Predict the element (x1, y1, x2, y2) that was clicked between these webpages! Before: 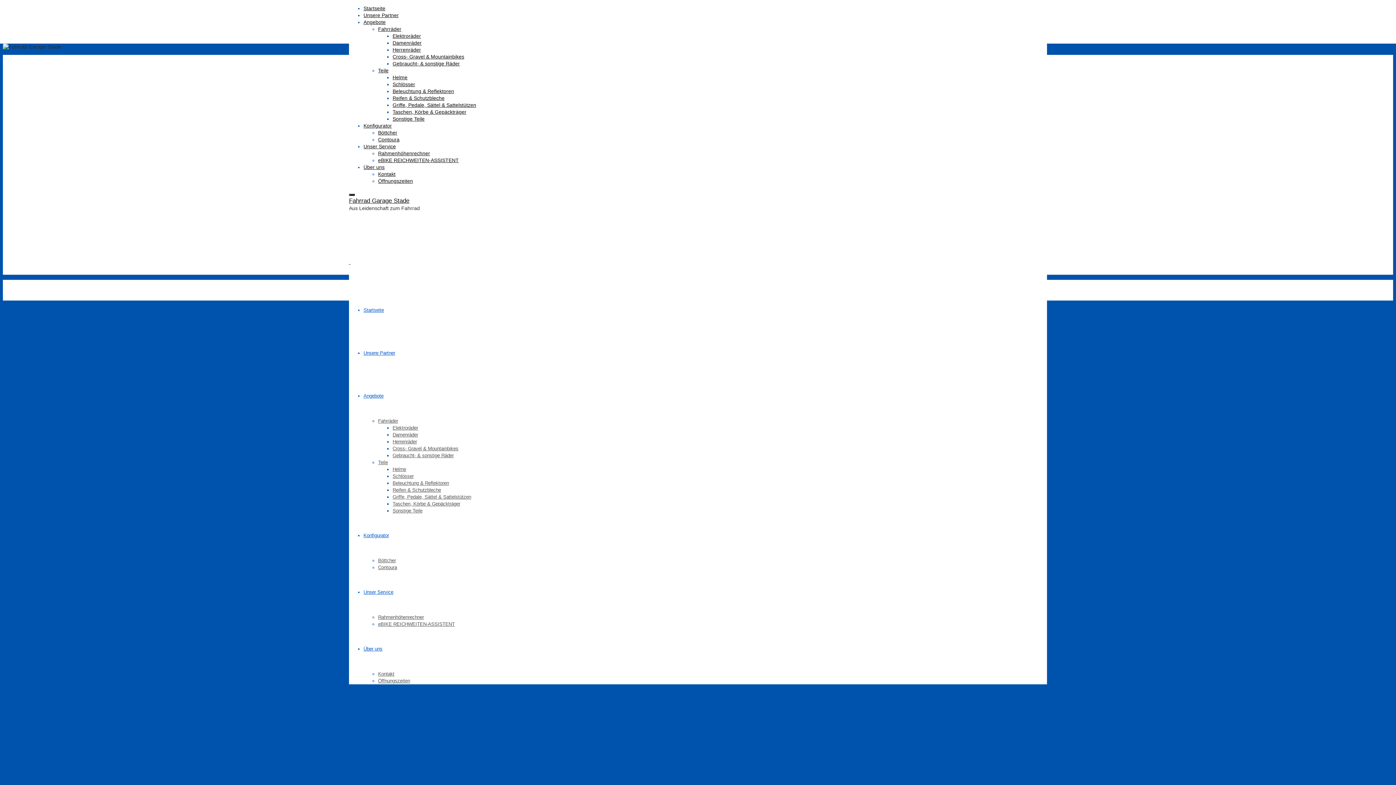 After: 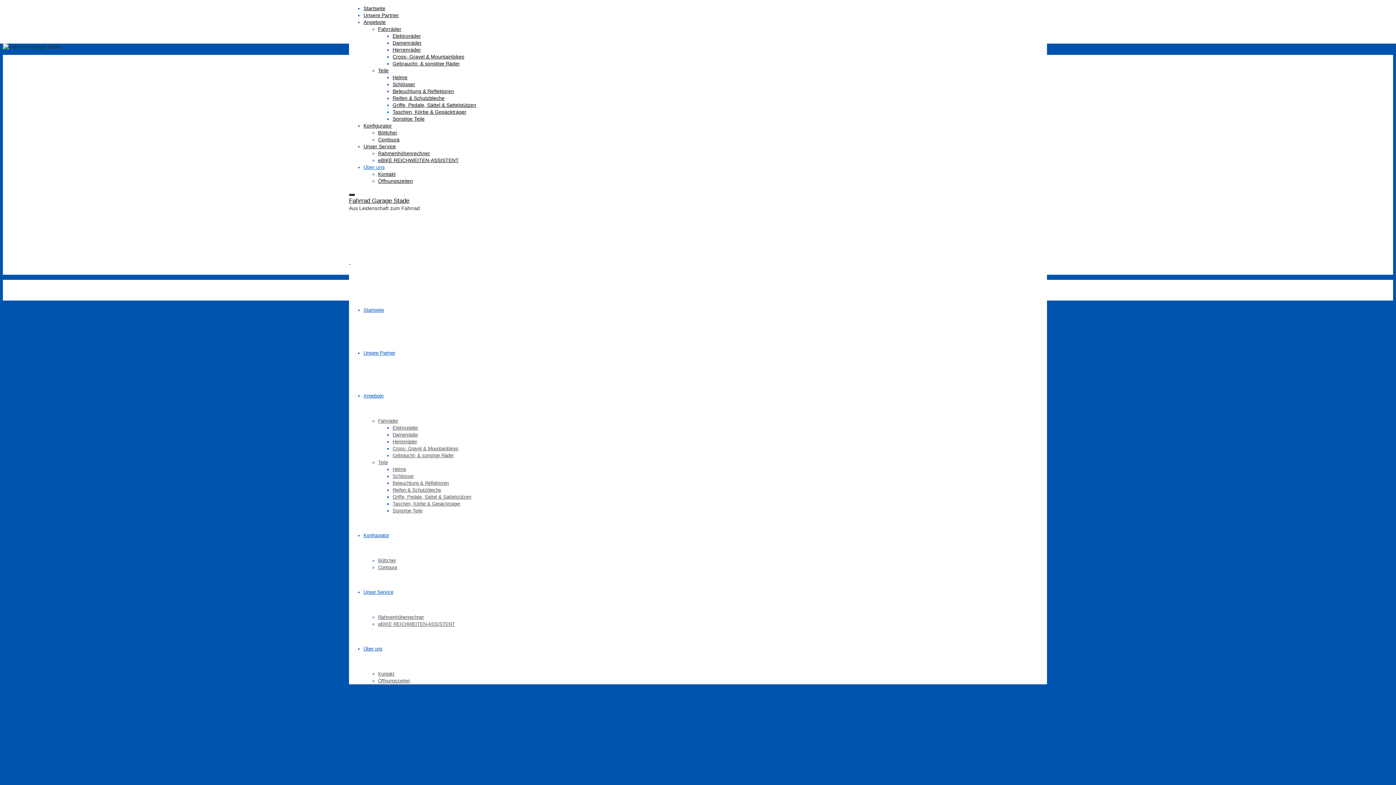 Action: bbox: (363, 164, 384, 170) label: Über uns